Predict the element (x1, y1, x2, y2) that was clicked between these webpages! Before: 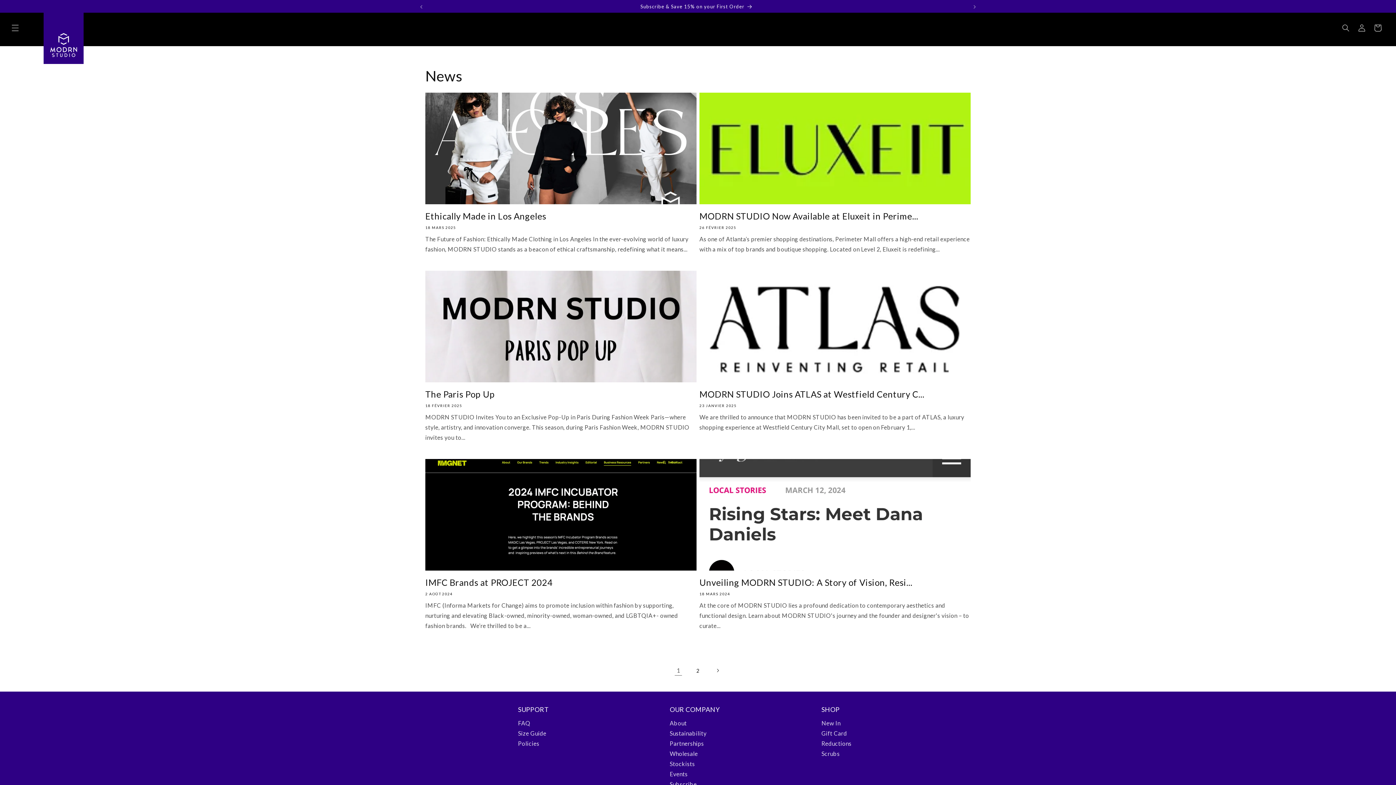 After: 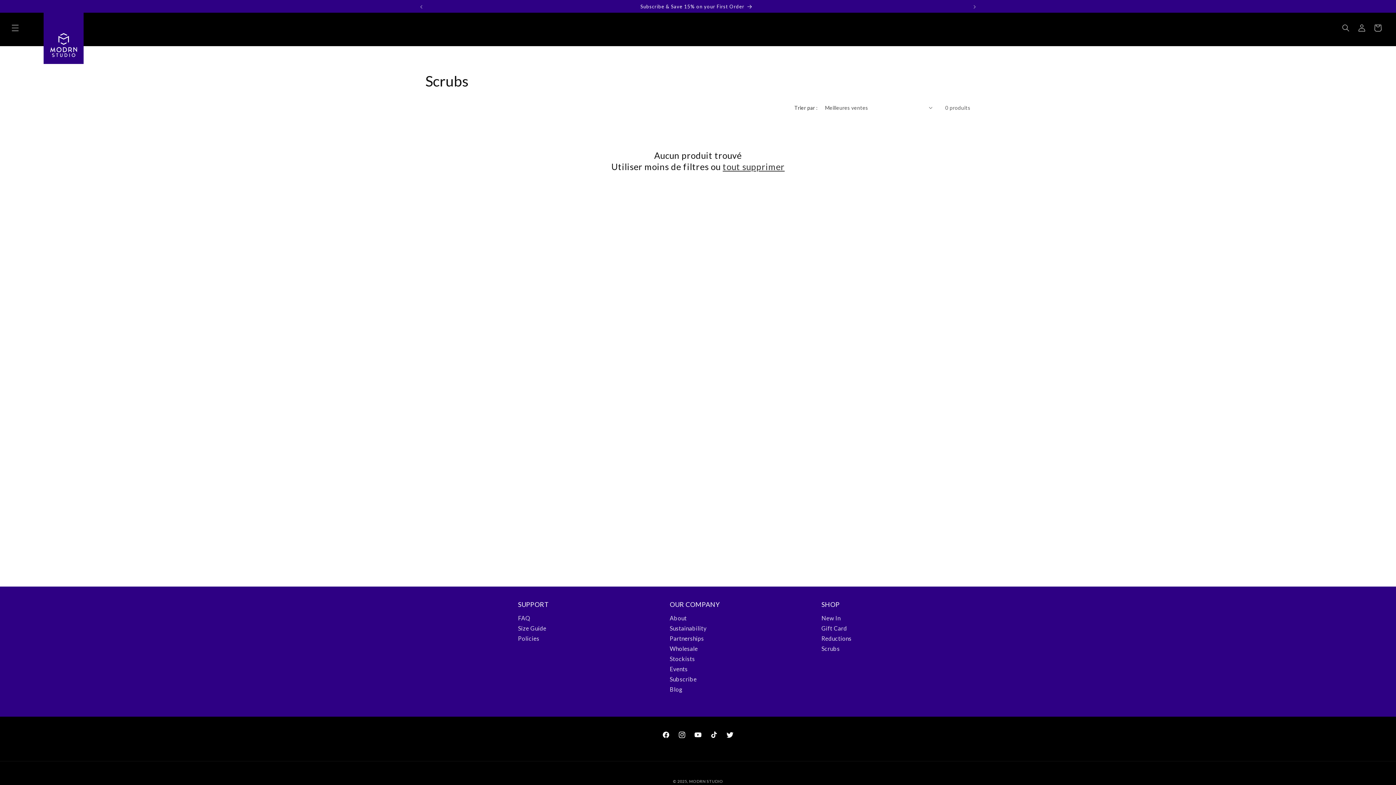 Action: label: Scrubs bbox: (821, 750, 840, 757)